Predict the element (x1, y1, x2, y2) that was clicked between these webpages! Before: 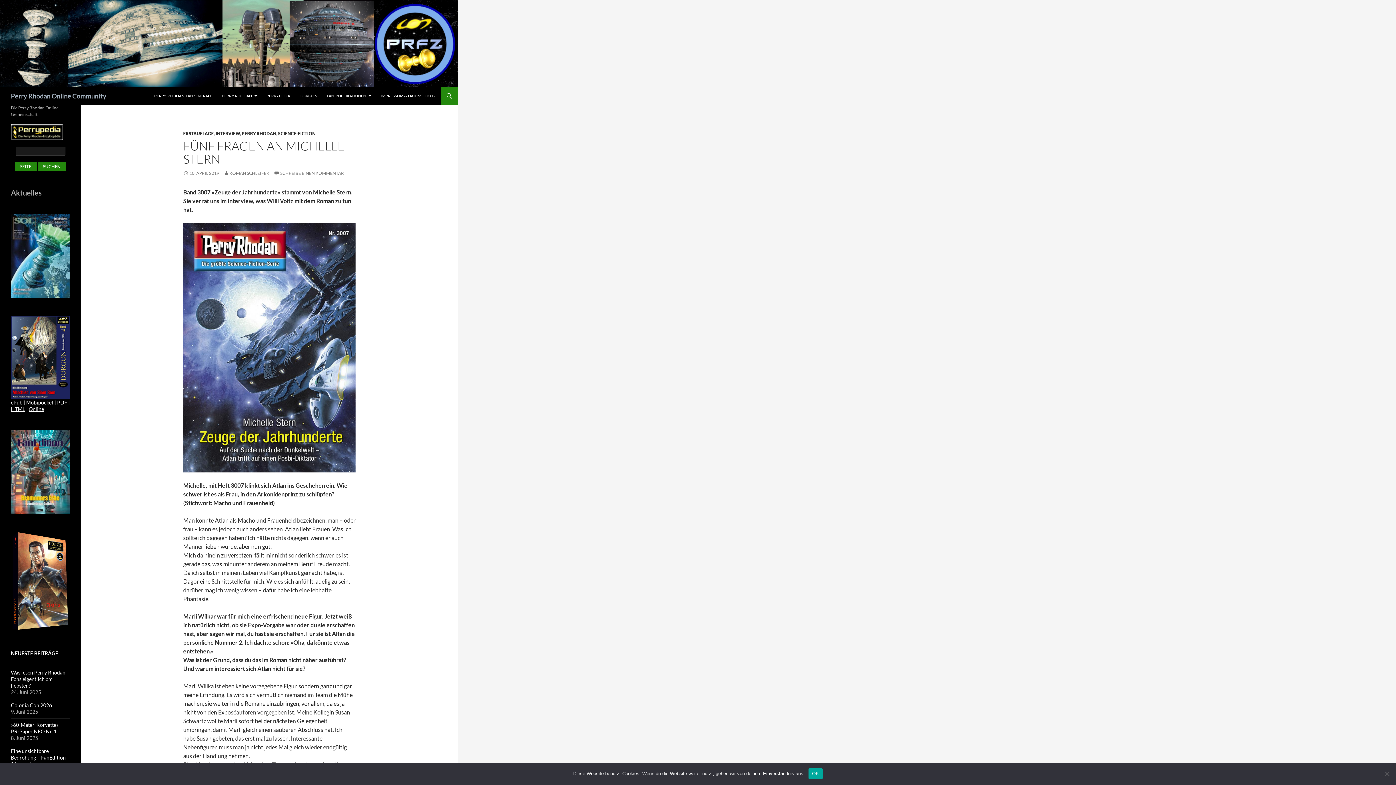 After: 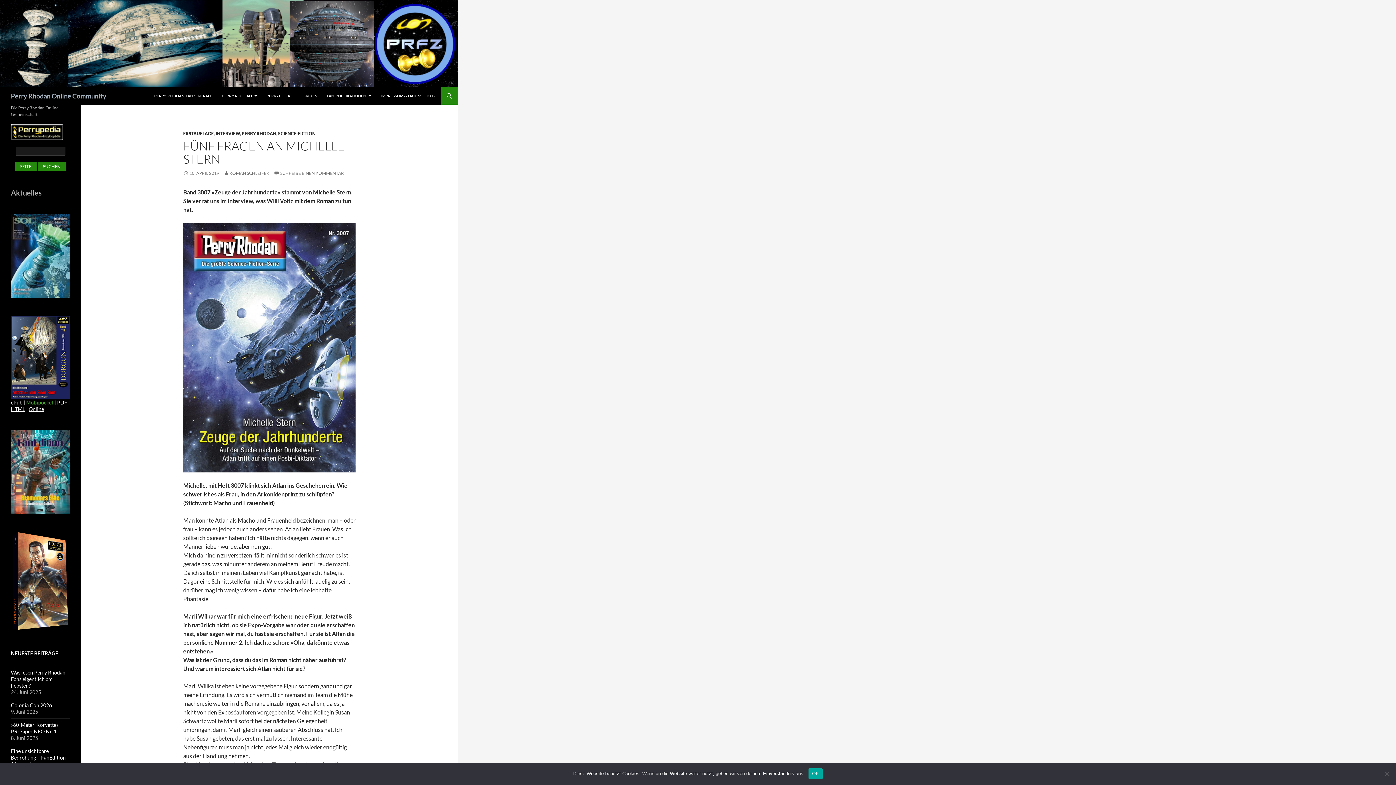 Action: label: Mobipocket bbox: (26, 399, 53, 405)